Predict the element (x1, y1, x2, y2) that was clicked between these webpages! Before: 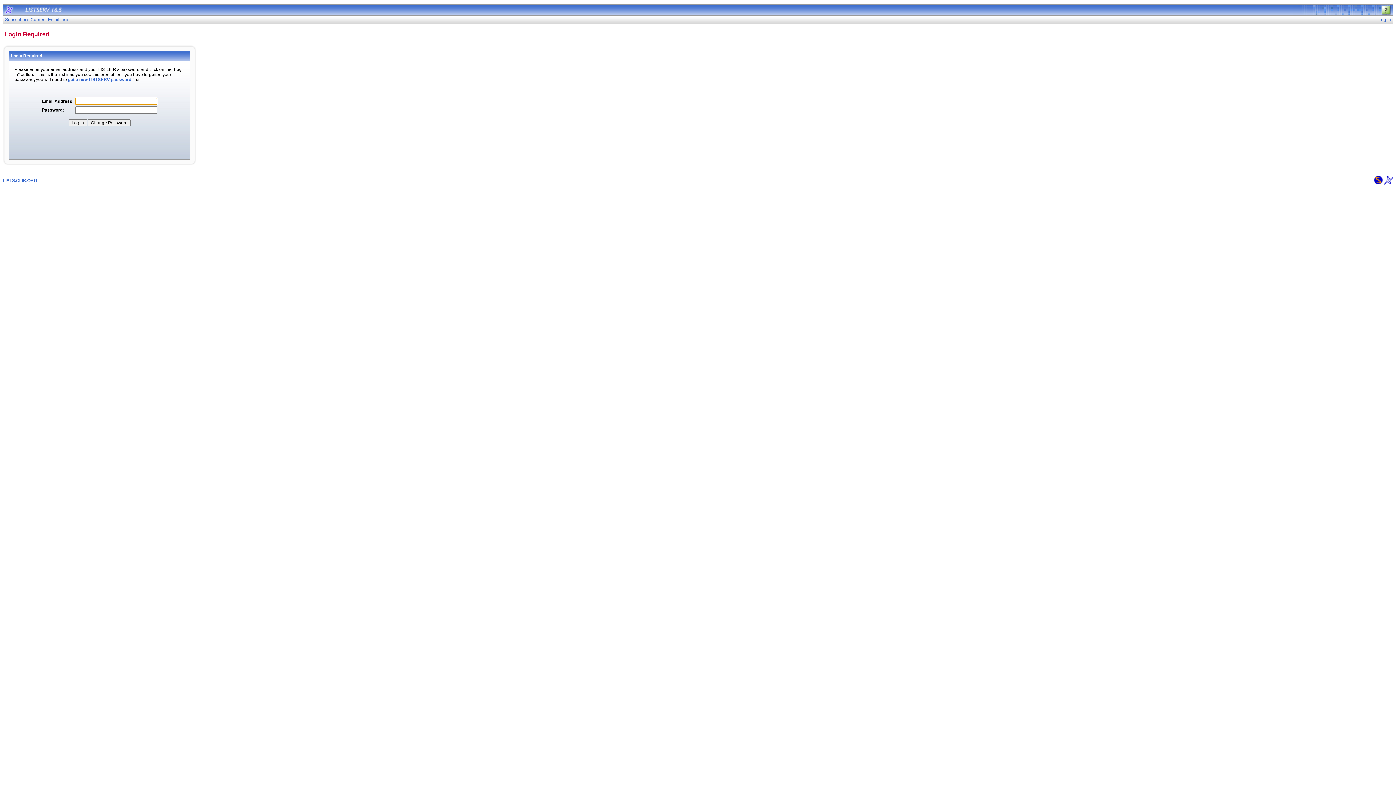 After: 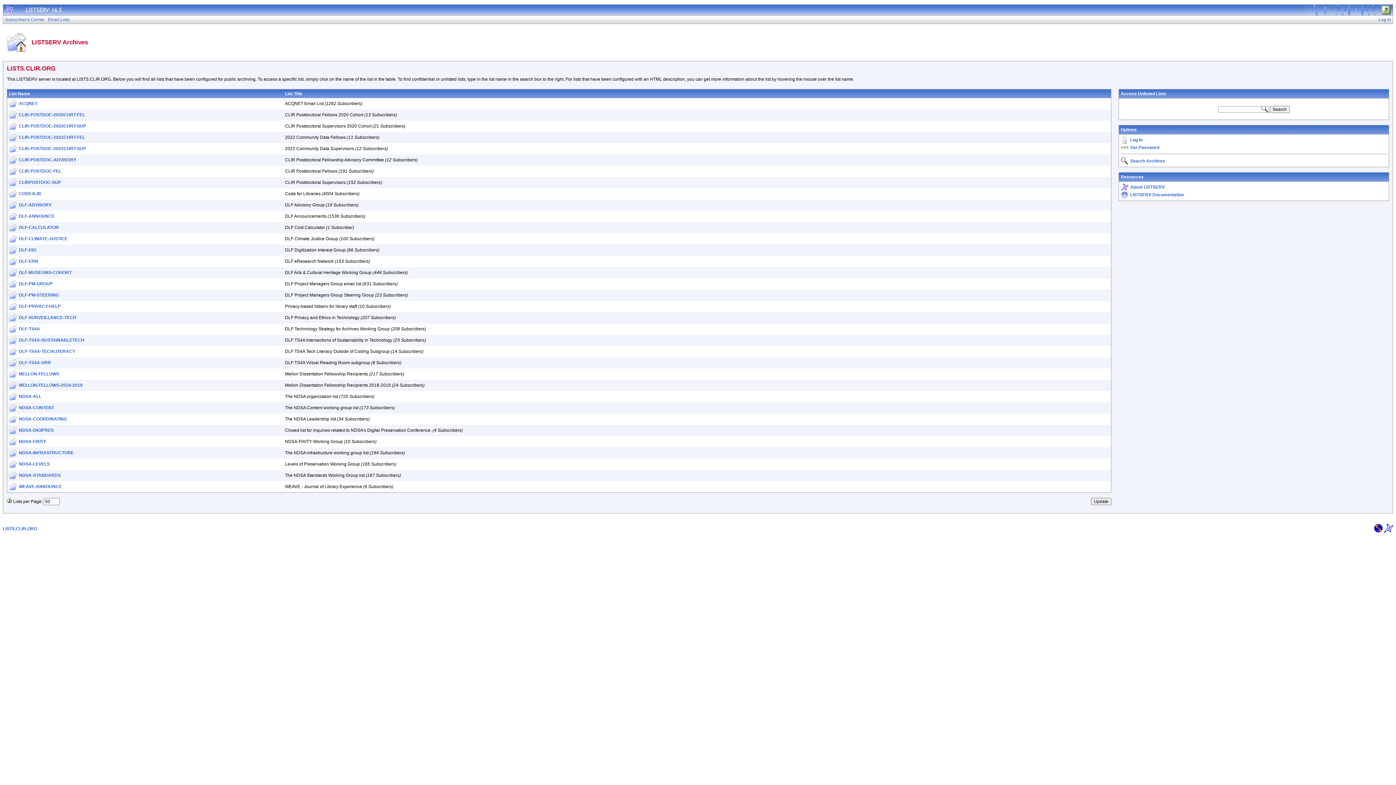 Action: bbox: (14, 11, 77, 16)